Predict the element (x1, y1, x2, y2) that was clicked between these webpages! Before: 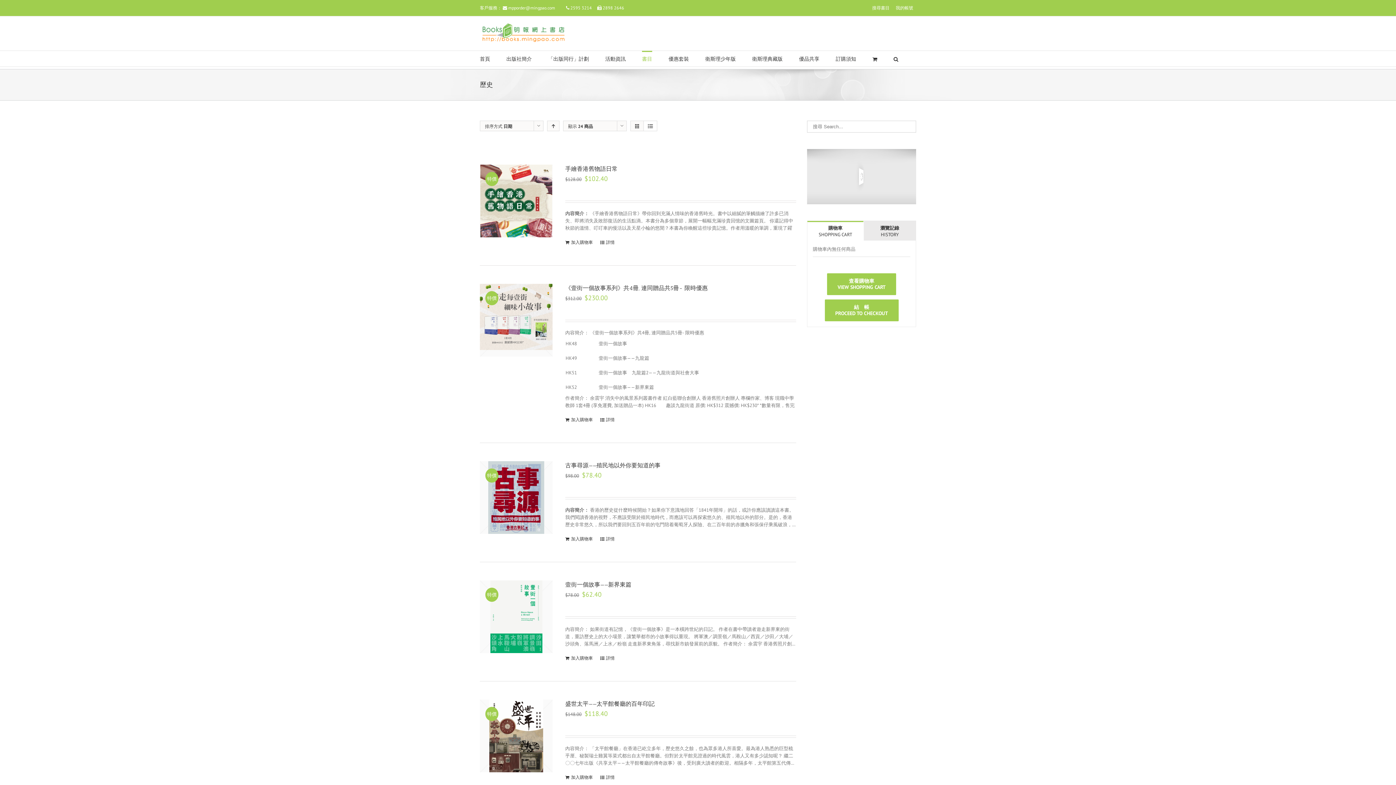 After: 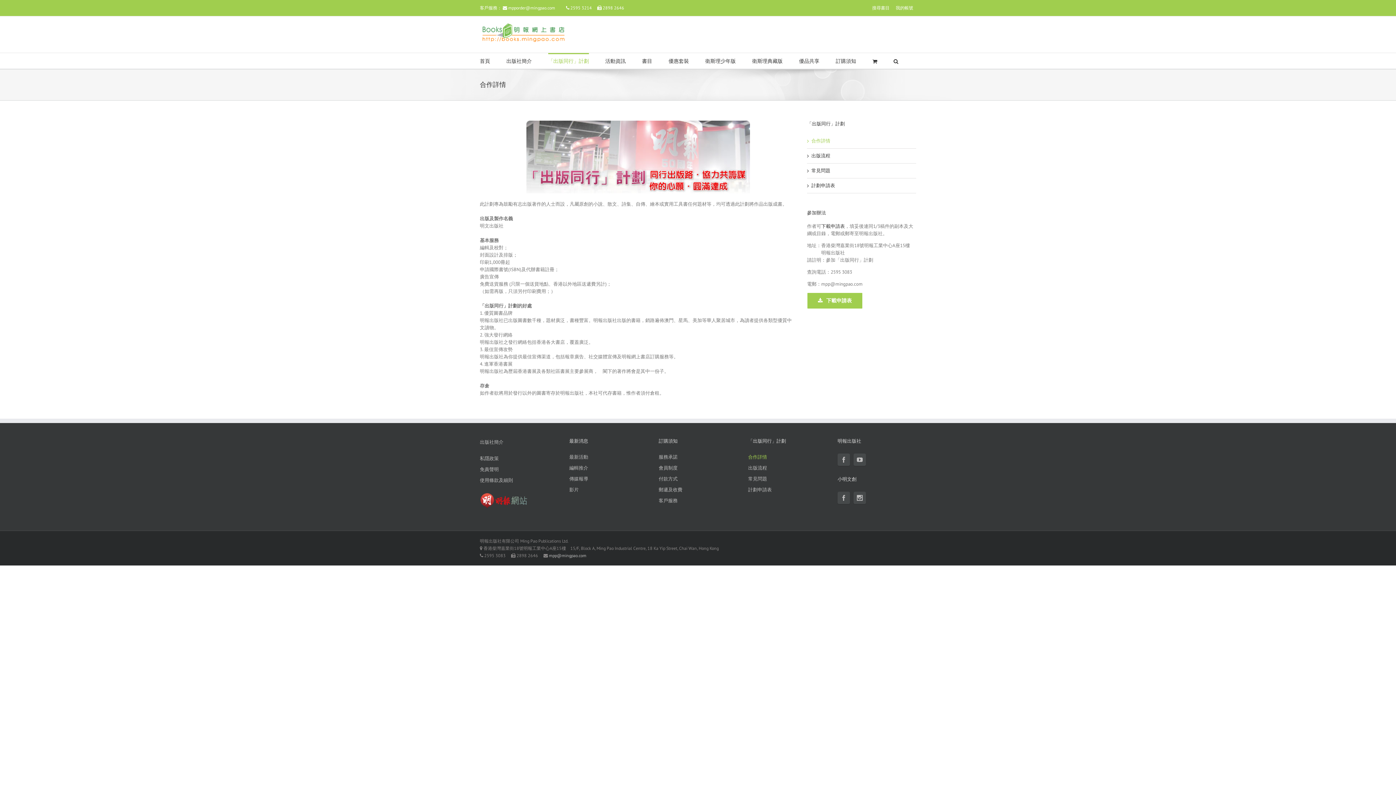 Action: label: 「出版同行」計劃 bbox: (548, 50, 589, 66)